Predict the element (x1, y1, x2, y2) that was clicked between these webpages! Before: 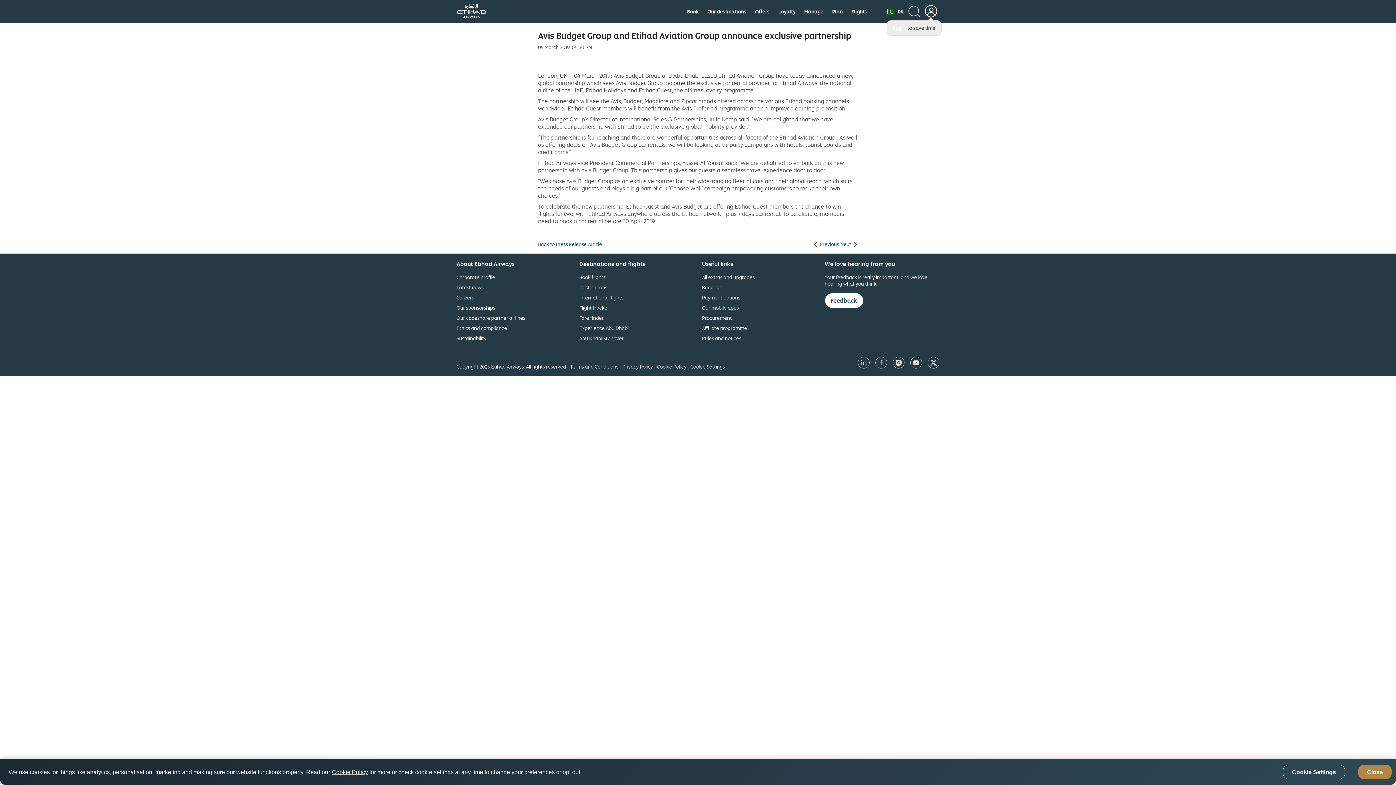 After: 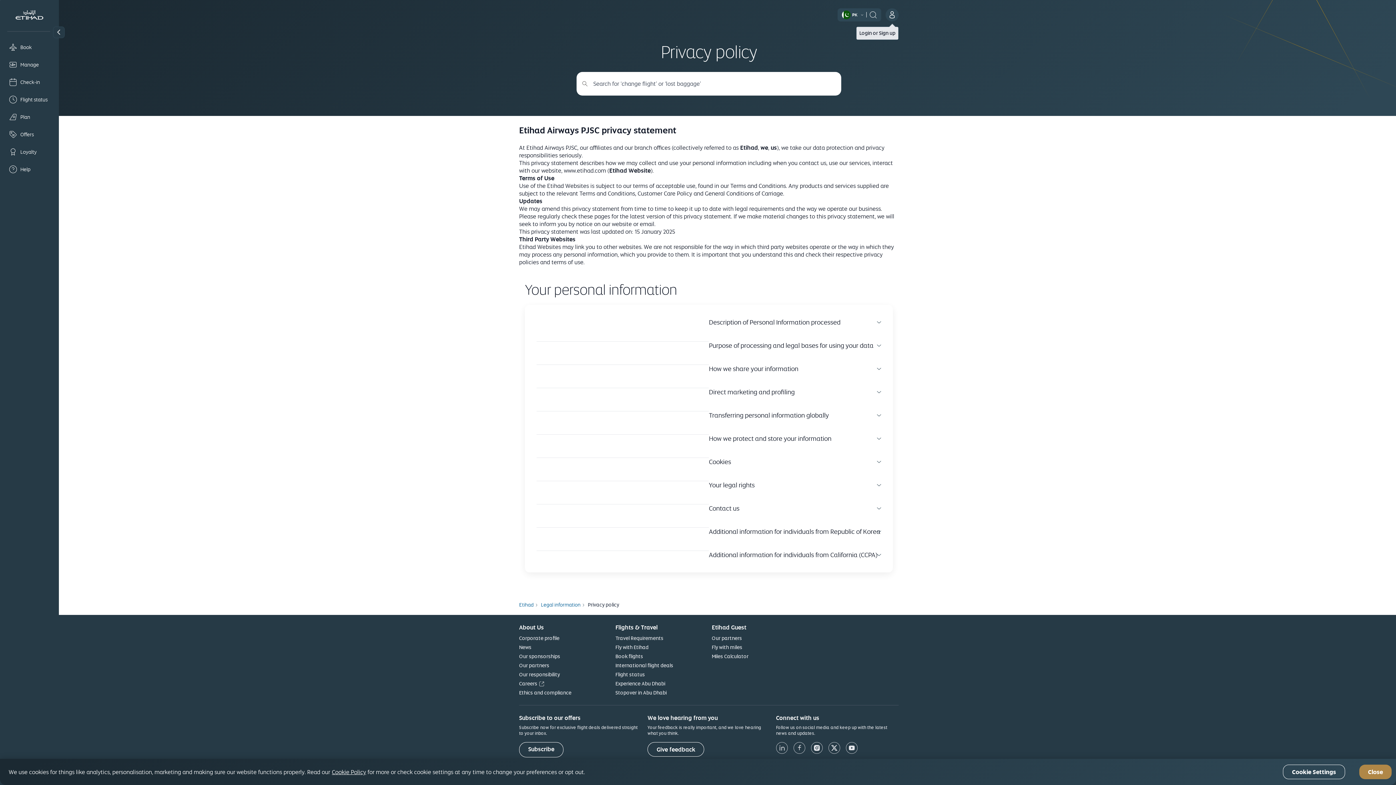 Action: label: Privacy Policy bbox: (622, 363, 653, 370)